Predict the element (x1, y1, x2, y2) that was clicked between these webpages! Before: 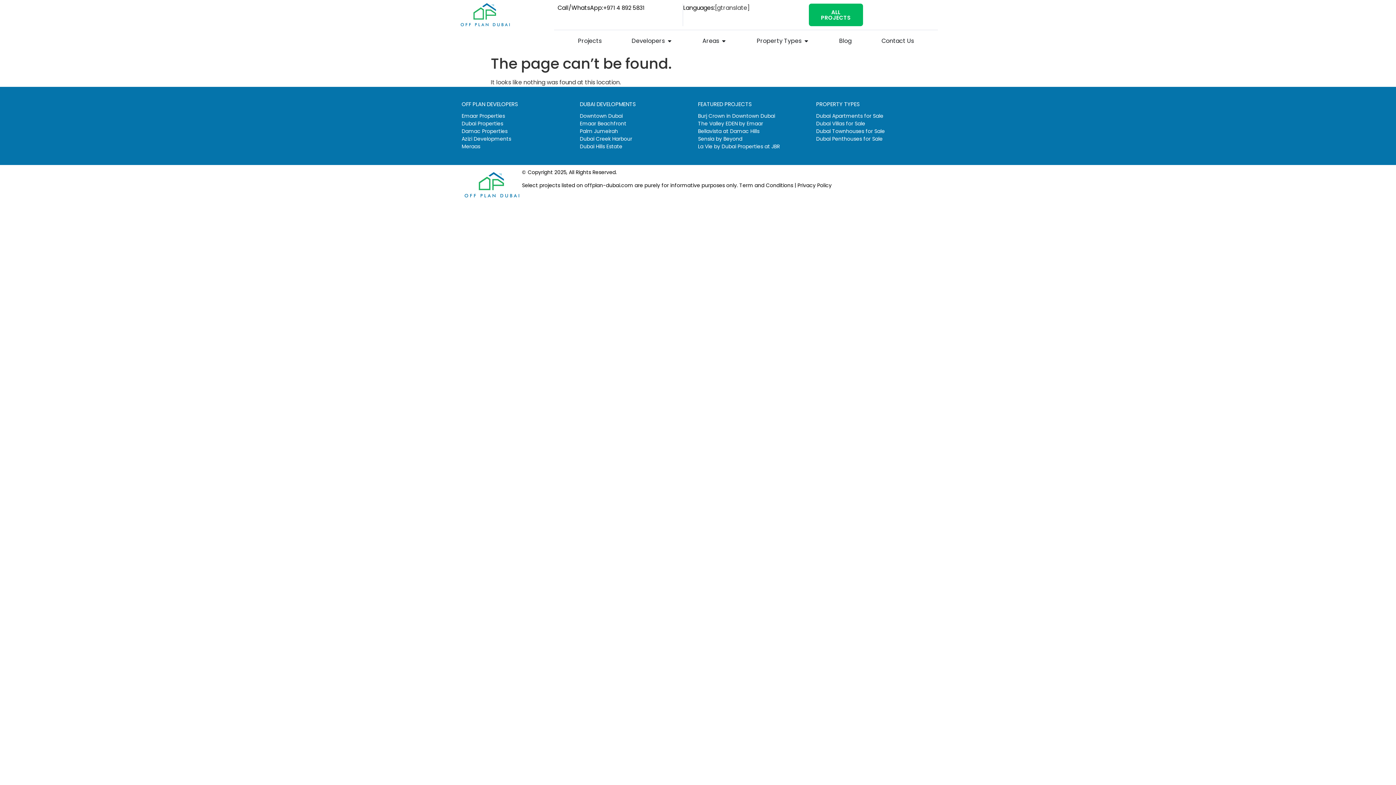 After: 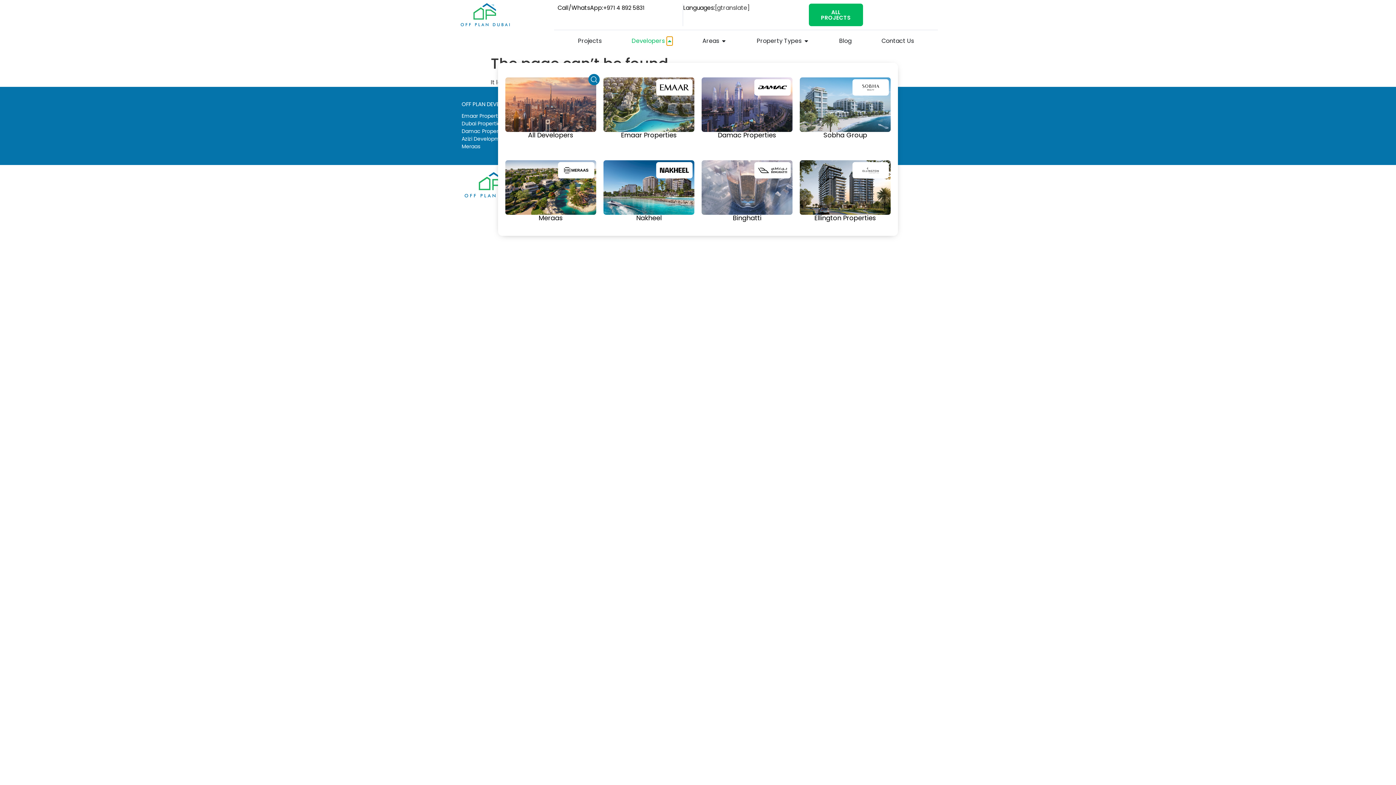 Action: bbox: (666, 36, 672, 45) label: Open Developers